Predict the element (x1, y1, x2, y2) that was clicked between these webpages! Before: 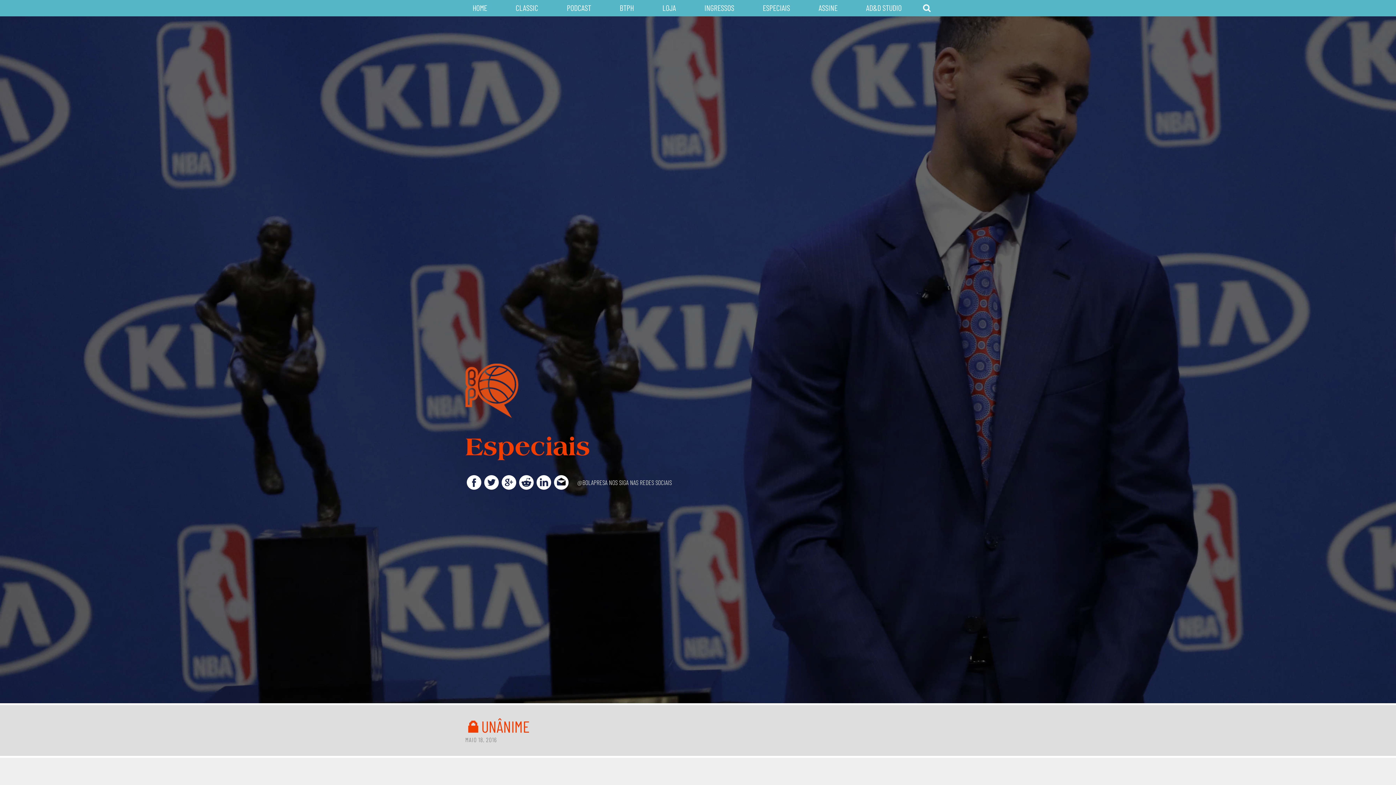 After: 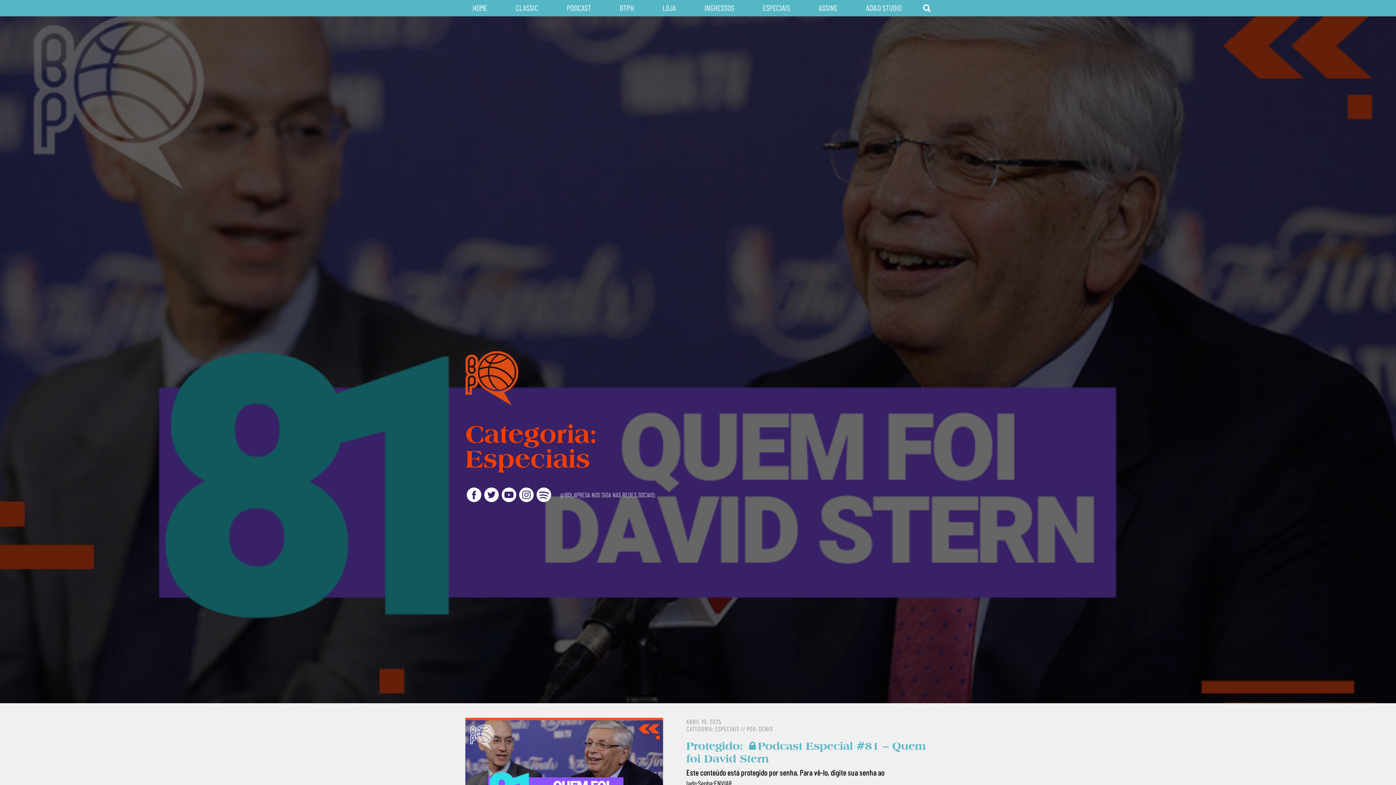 Action: label: Especiais bbox: (465, 431, 590, 461)